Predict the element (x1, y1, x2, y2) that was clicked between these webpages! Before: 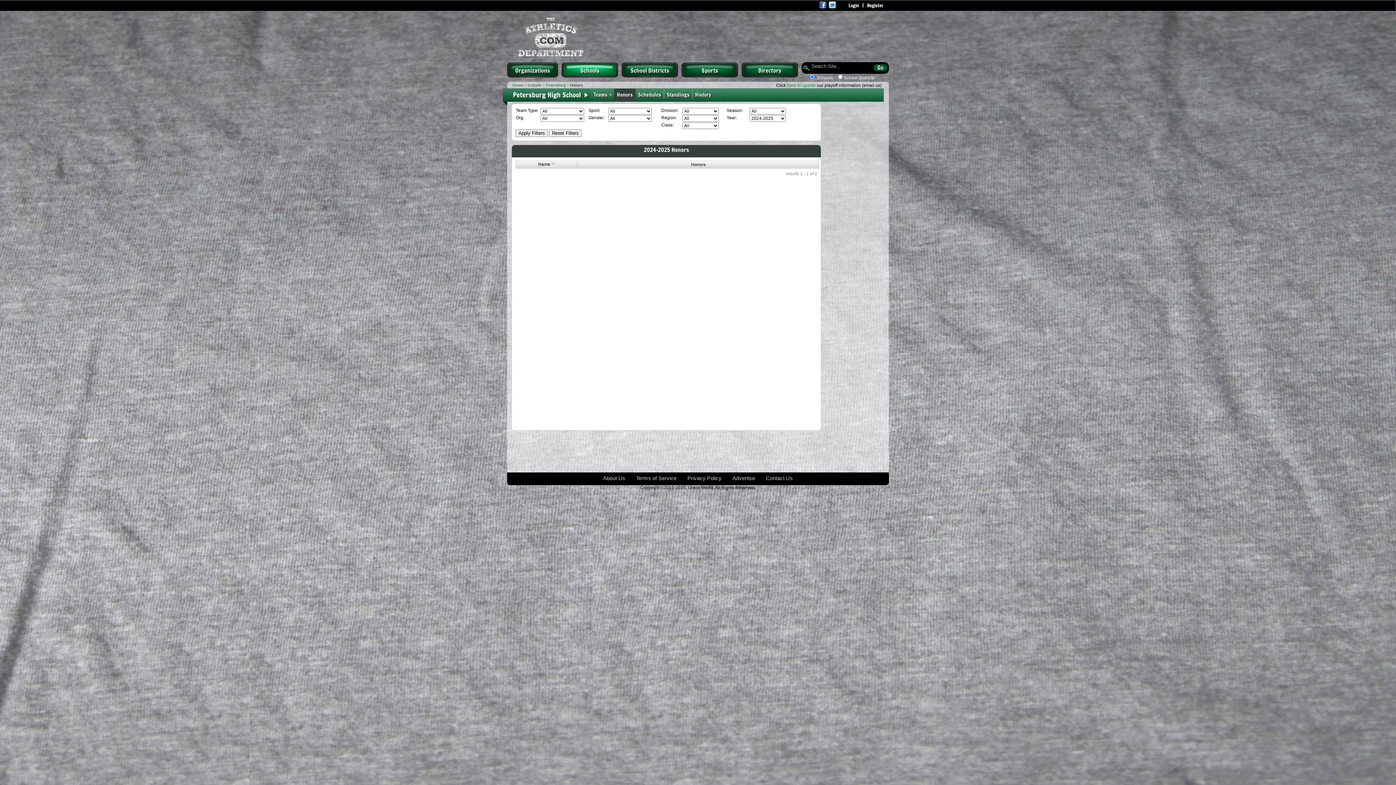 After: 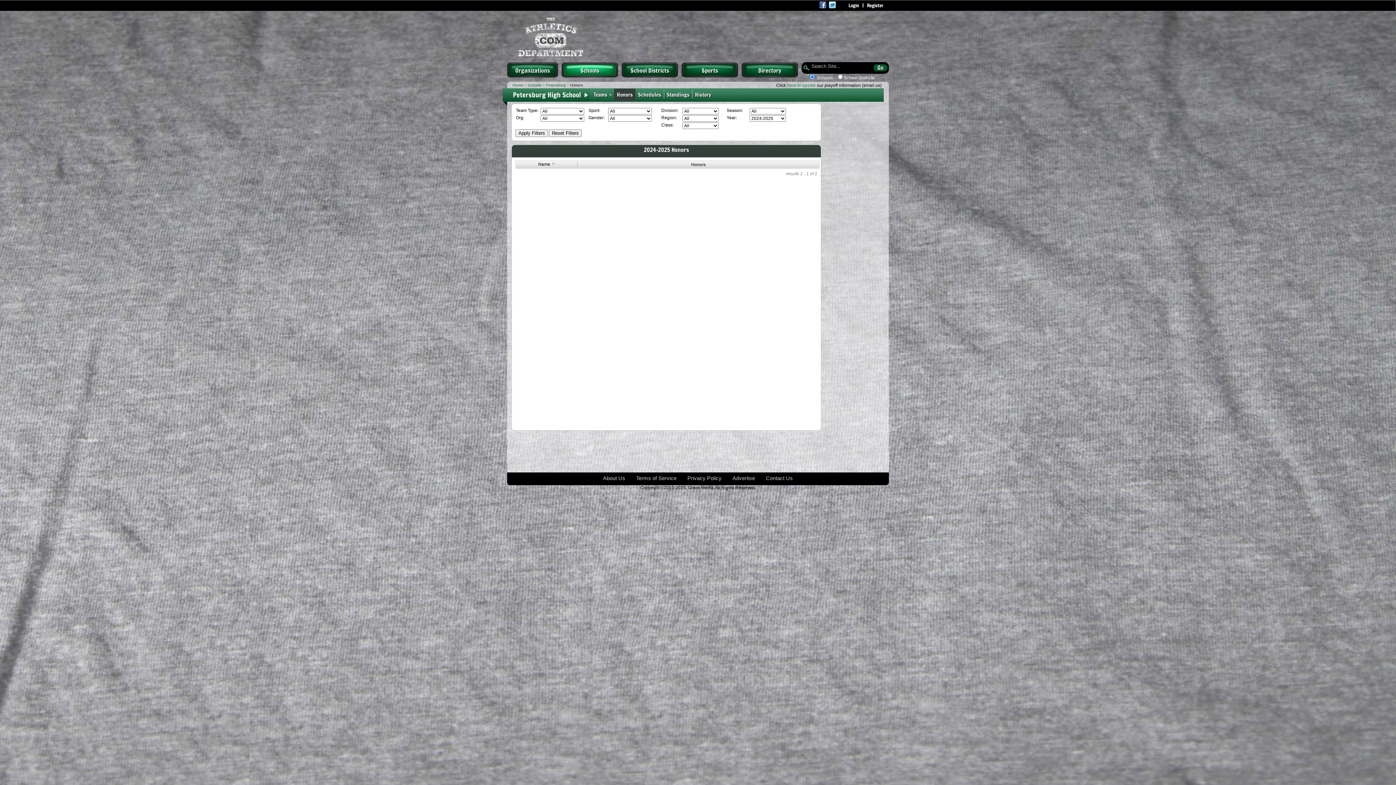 Action: bbox: (819, 1, 828, 9)